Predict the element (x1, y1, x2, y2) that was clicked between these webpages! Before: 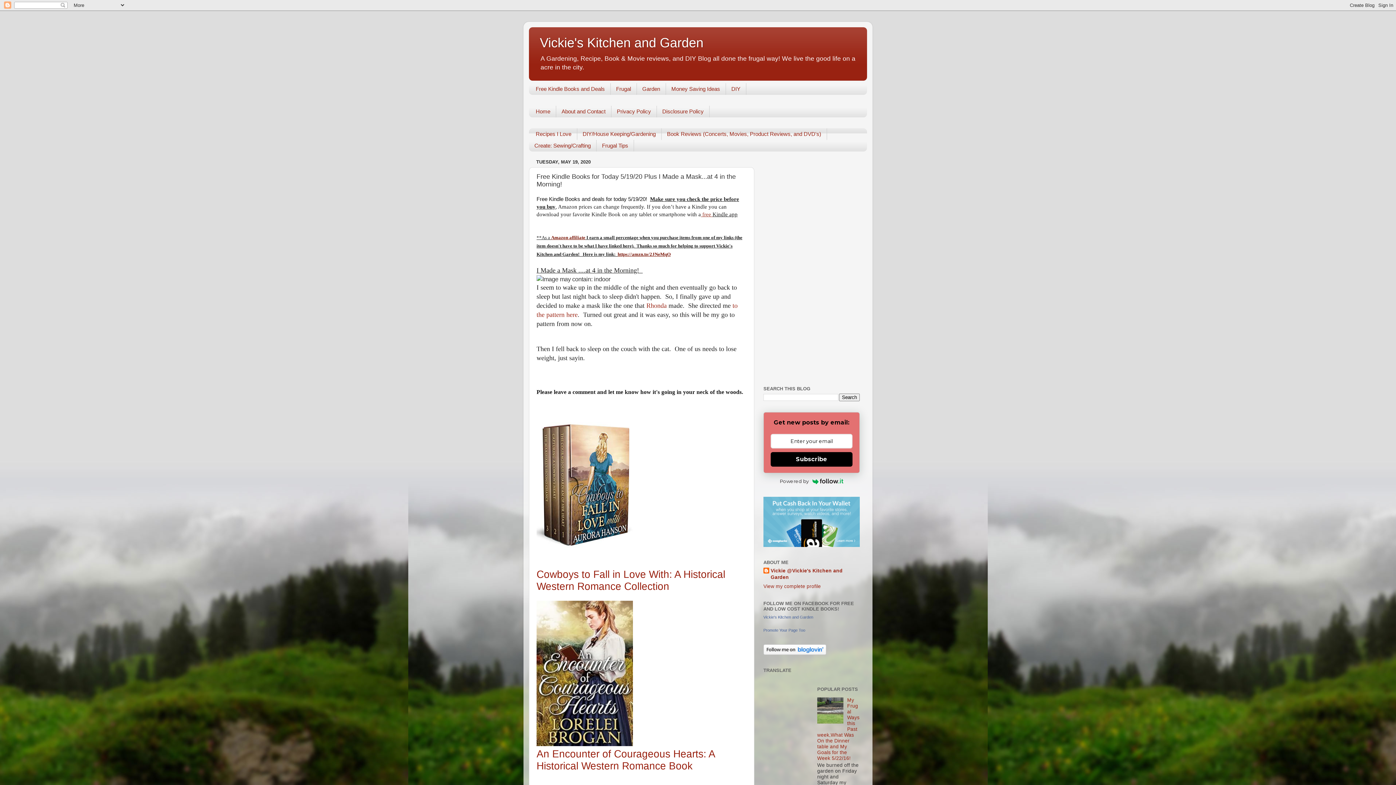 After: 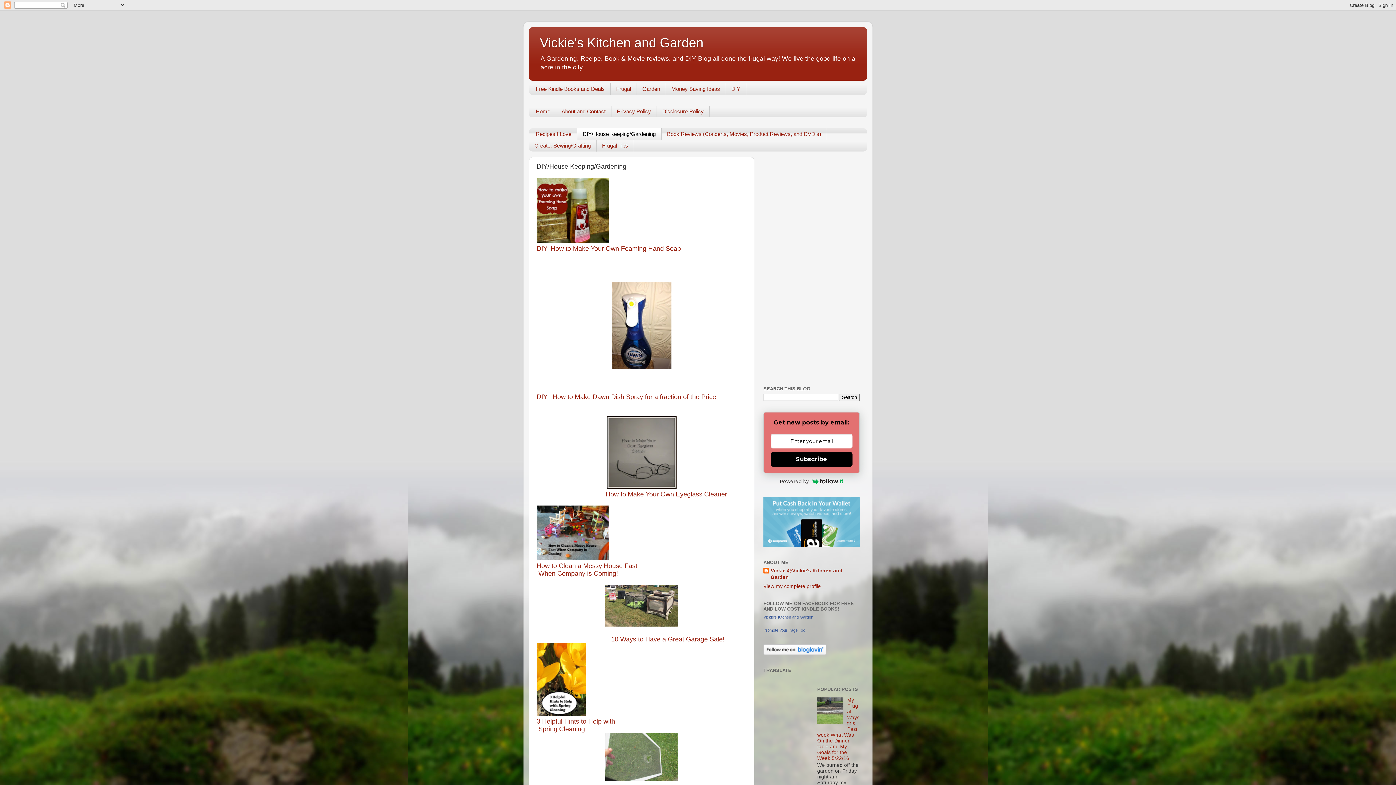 Action: label: DIY/House Keeping/Gardening bbox: (577, 128, 661, 139)